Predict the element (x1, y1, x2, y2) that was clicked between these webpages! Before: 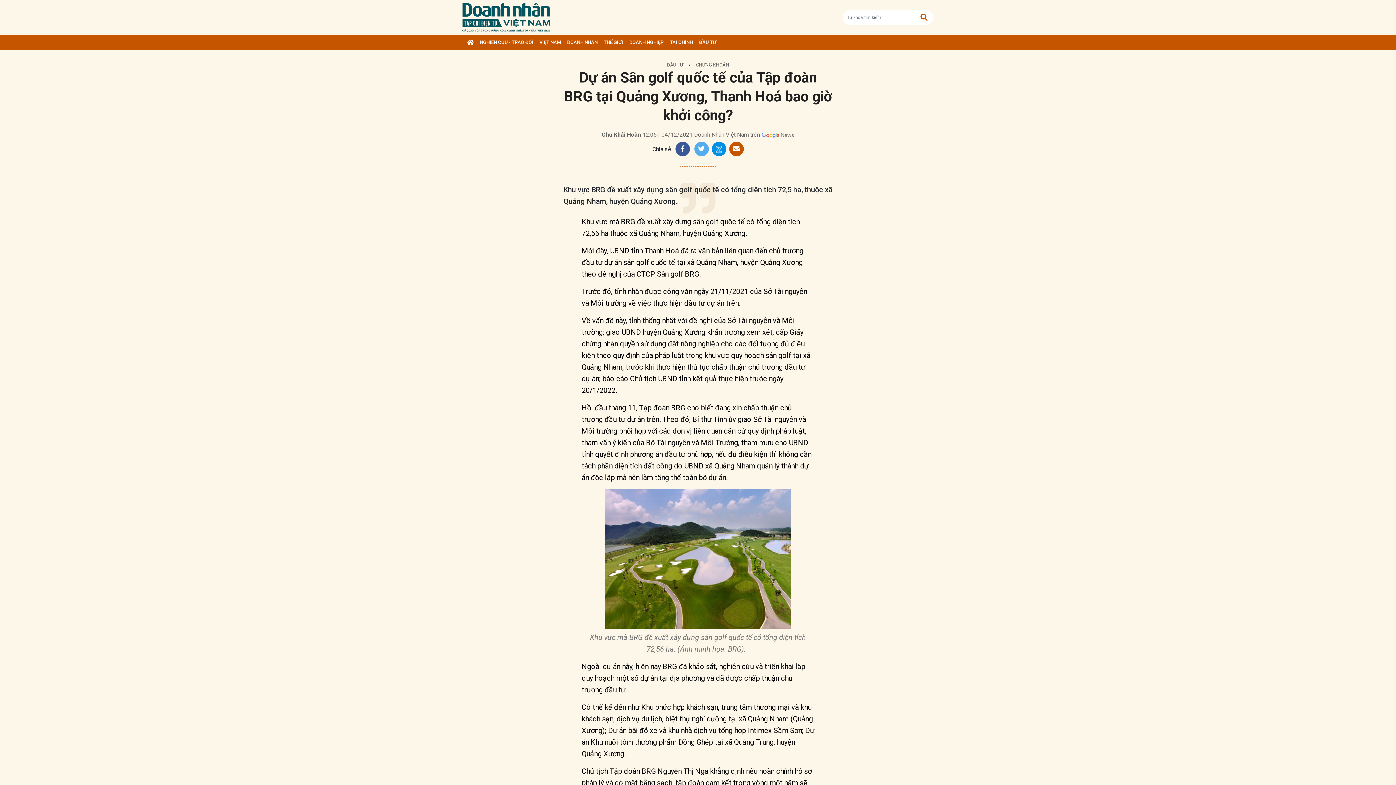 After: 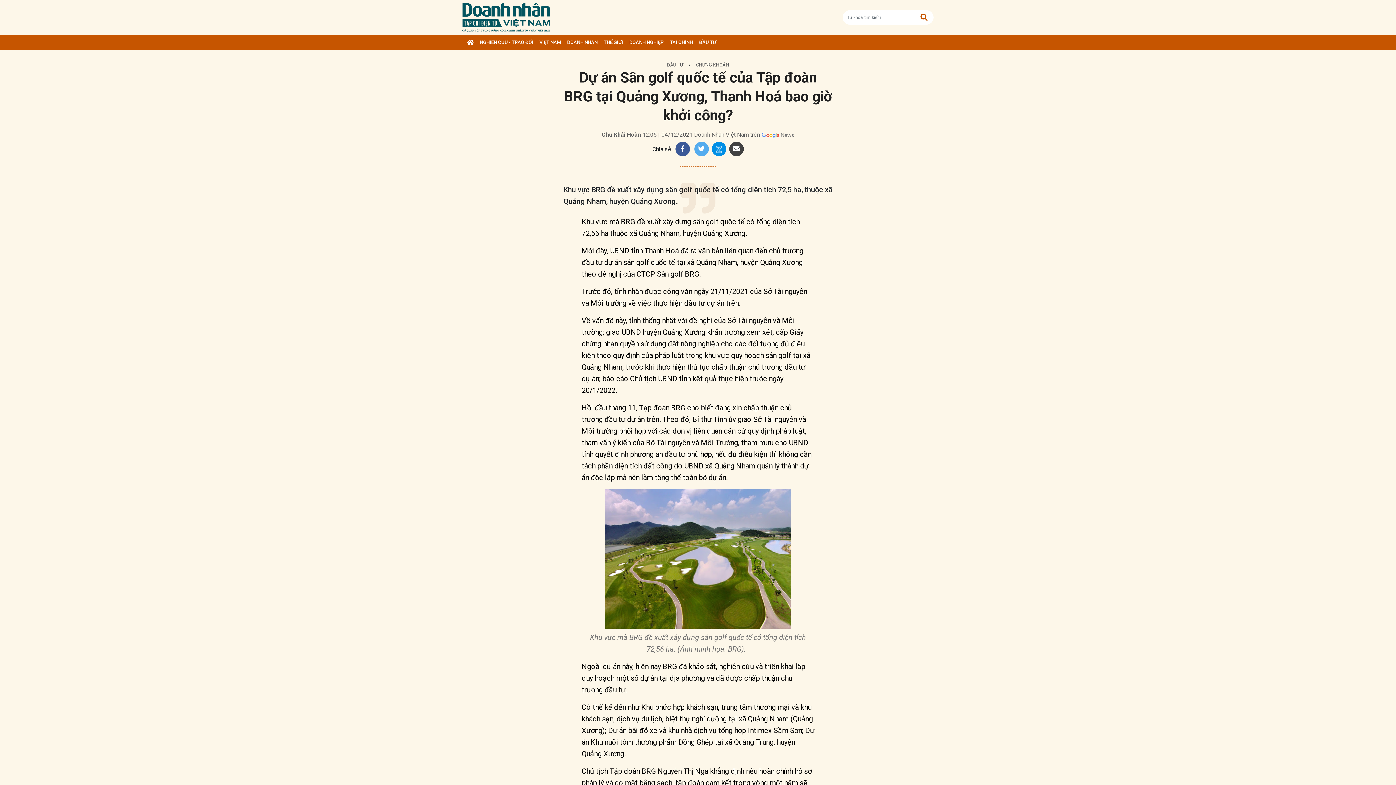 Action: bbox: (729, 141, 743, 156)